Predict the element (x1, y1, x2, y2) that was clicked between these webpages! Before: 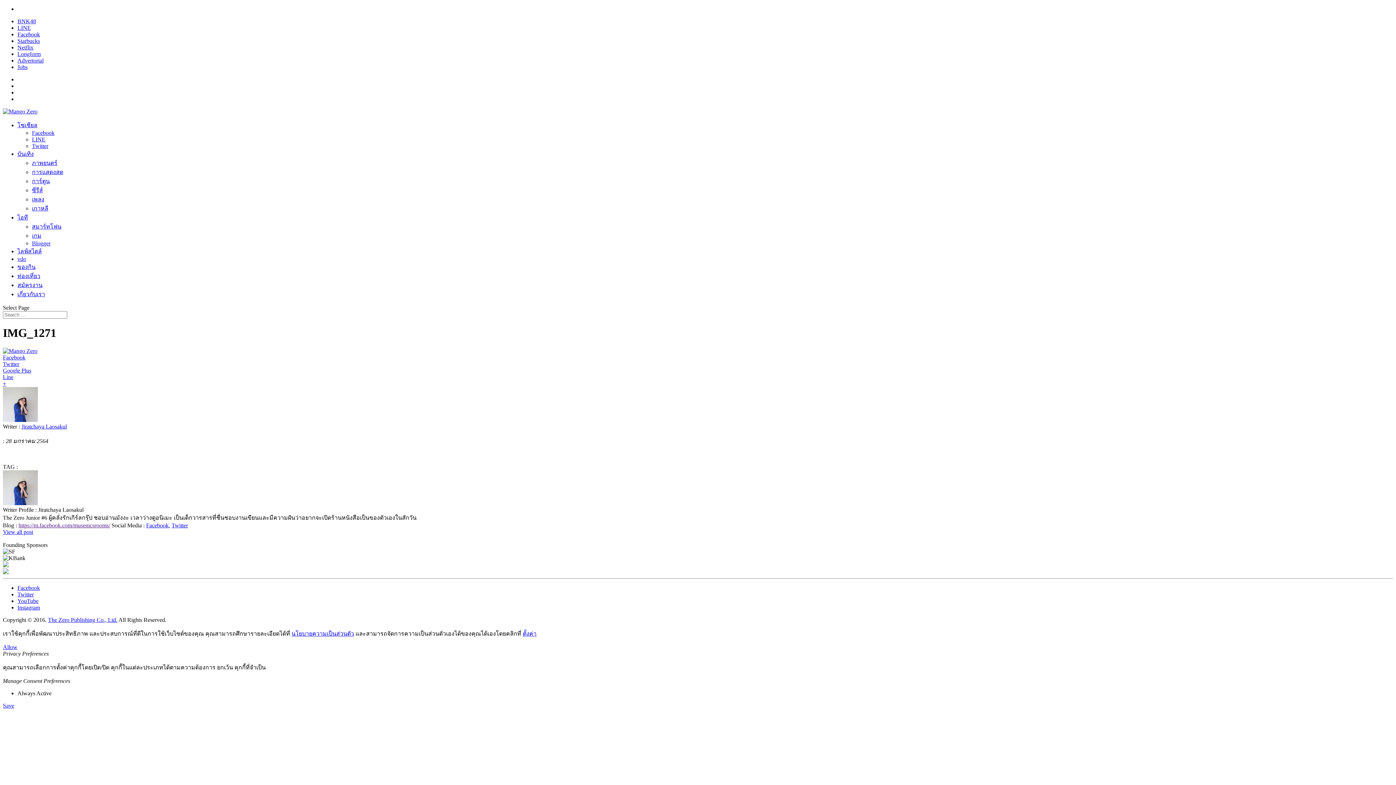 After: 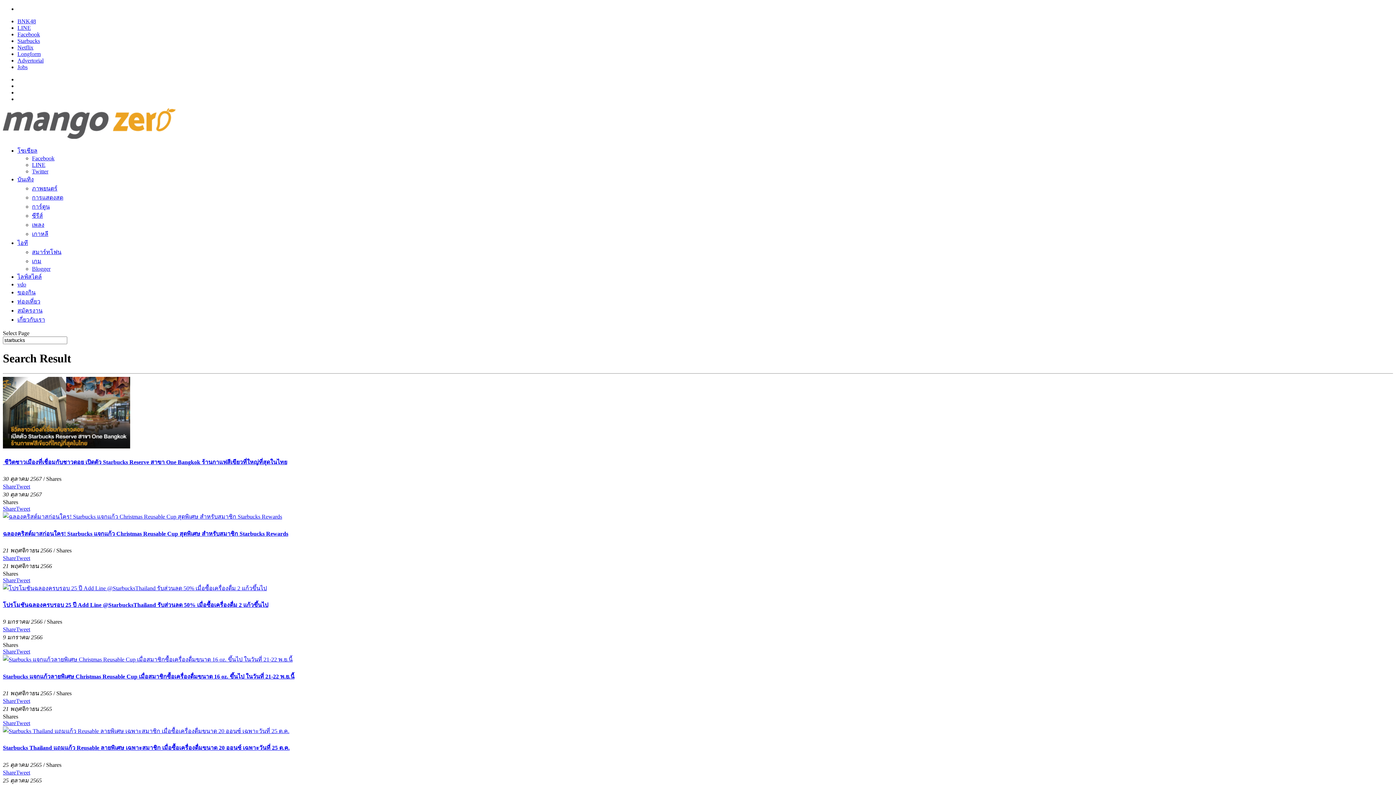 Action: bbox: (17, 37, 40, 44) label: Starbucks